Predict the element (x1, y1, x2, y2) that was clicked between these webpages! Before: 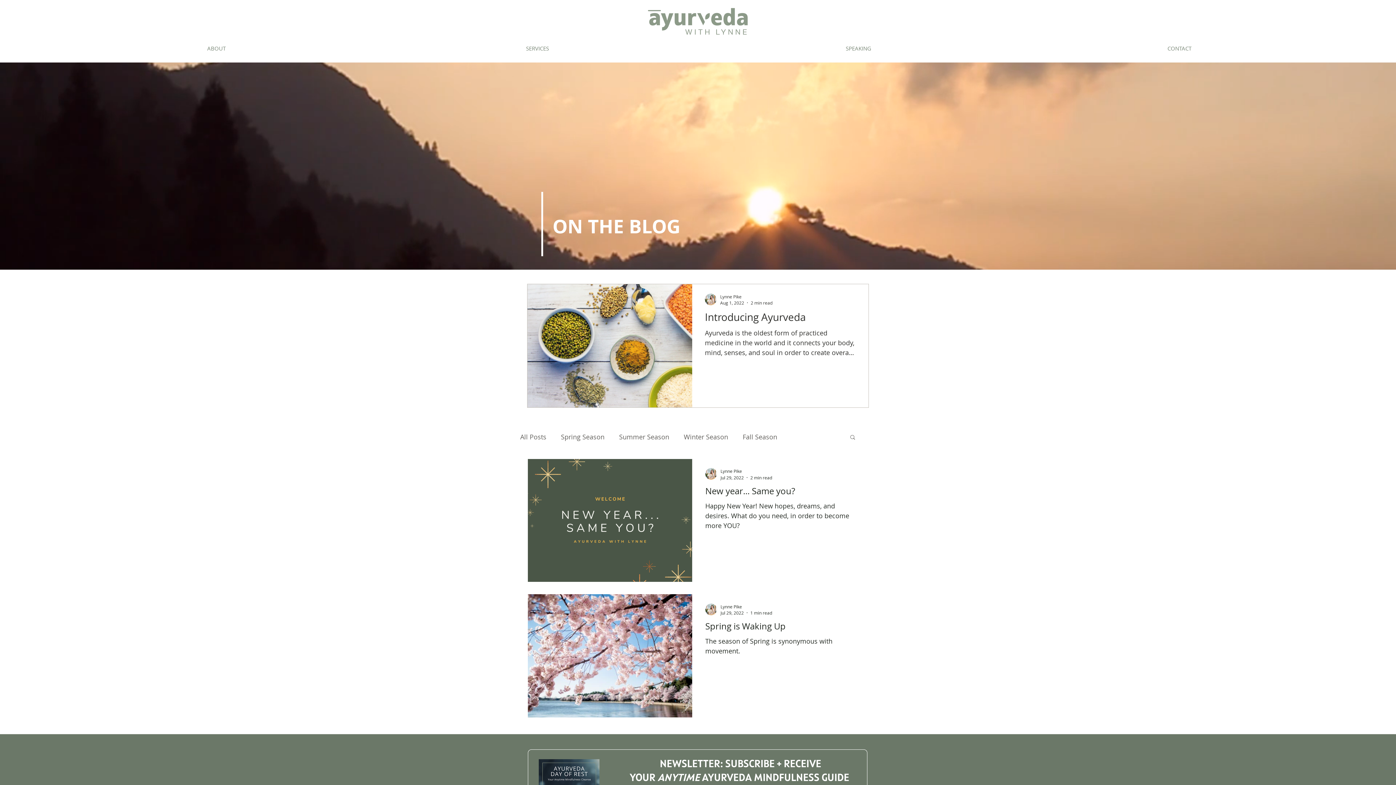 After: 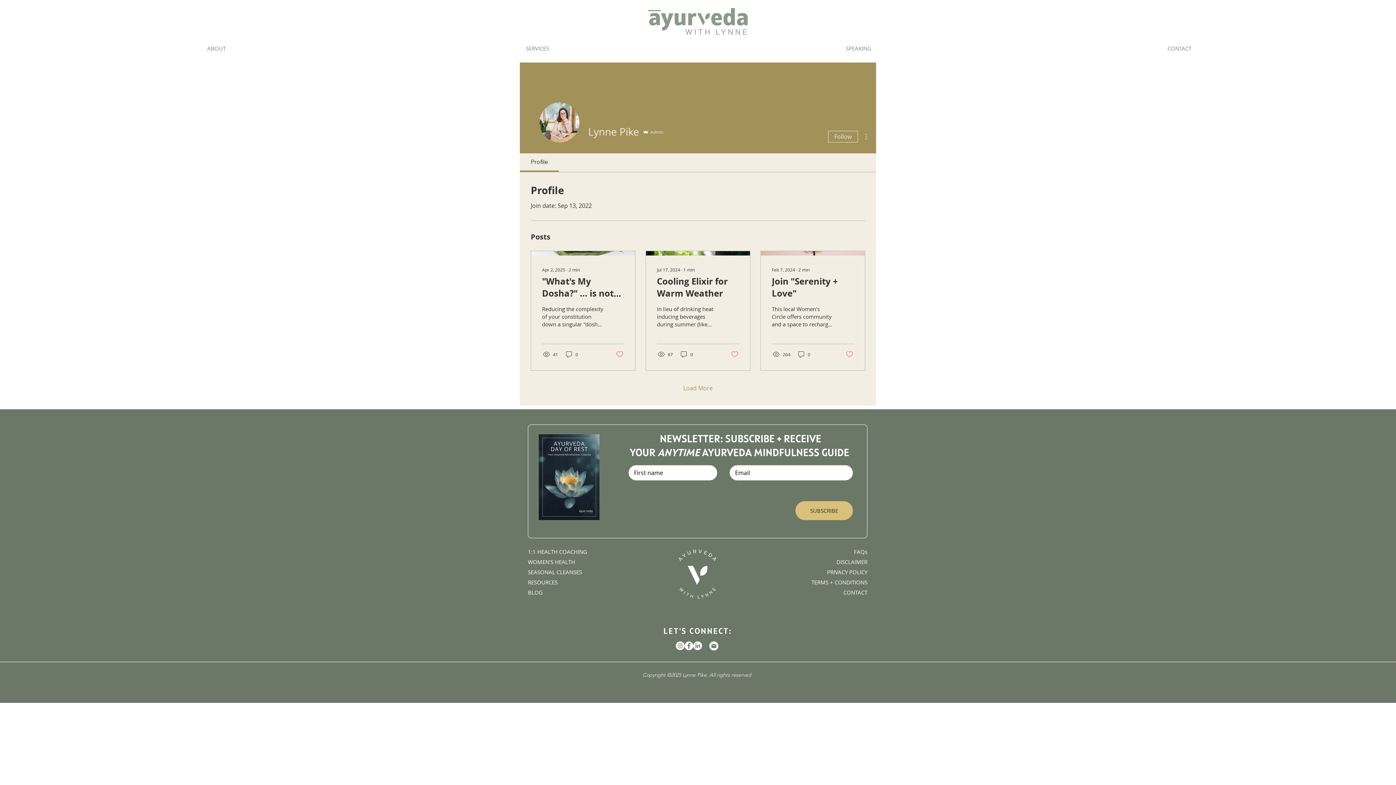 Action: bbox: (705, 468, 717, 480)